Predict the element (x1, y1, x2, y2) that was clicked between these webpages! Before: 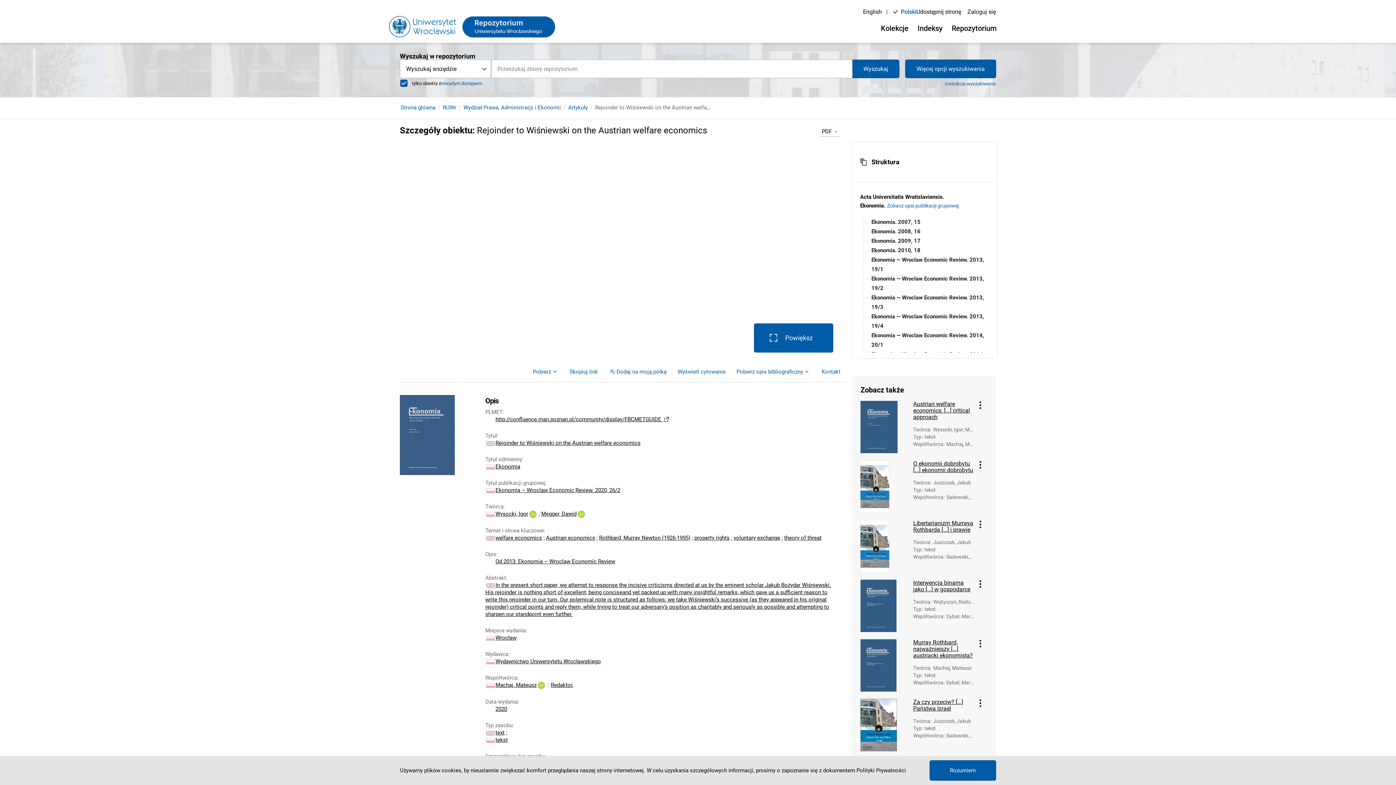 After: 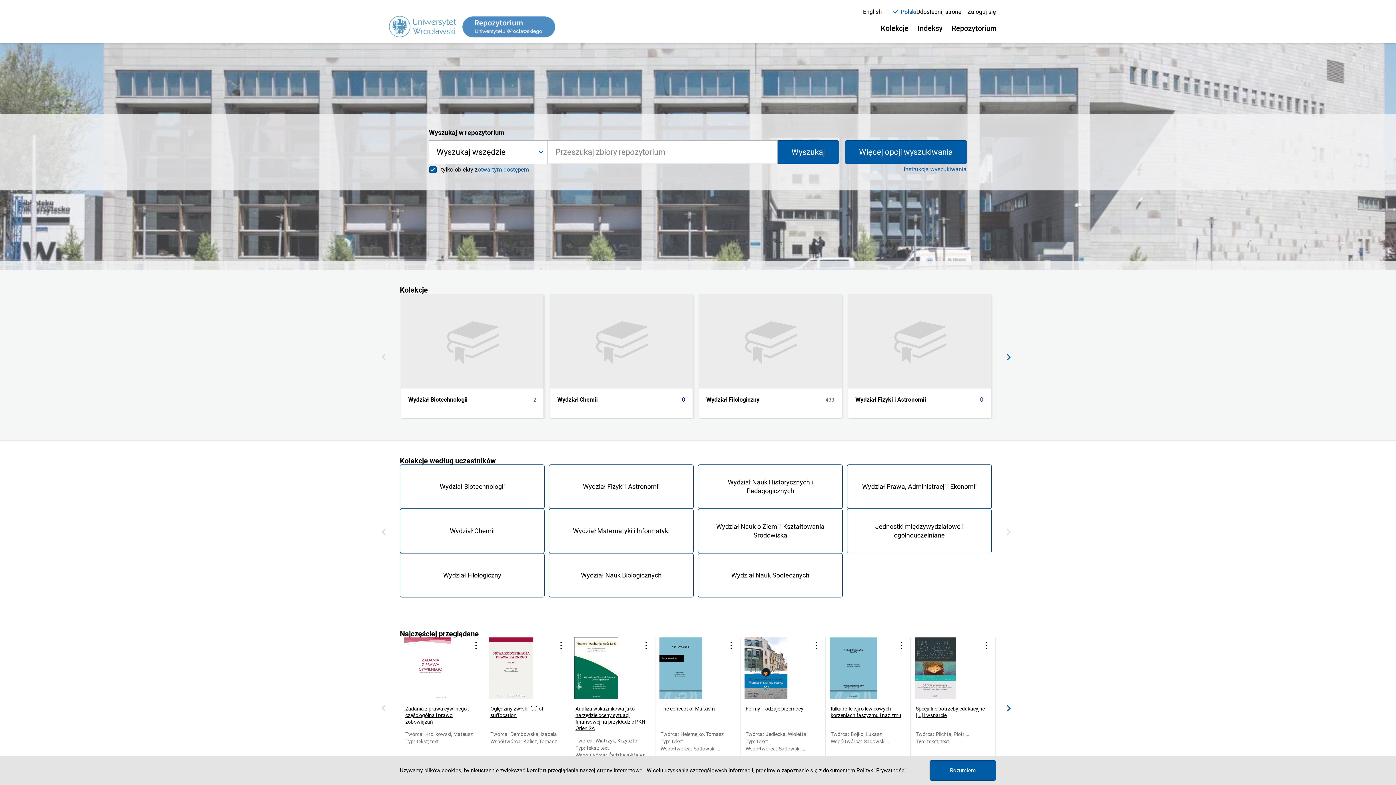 Action: bbox: (389, 16, 555, 37)